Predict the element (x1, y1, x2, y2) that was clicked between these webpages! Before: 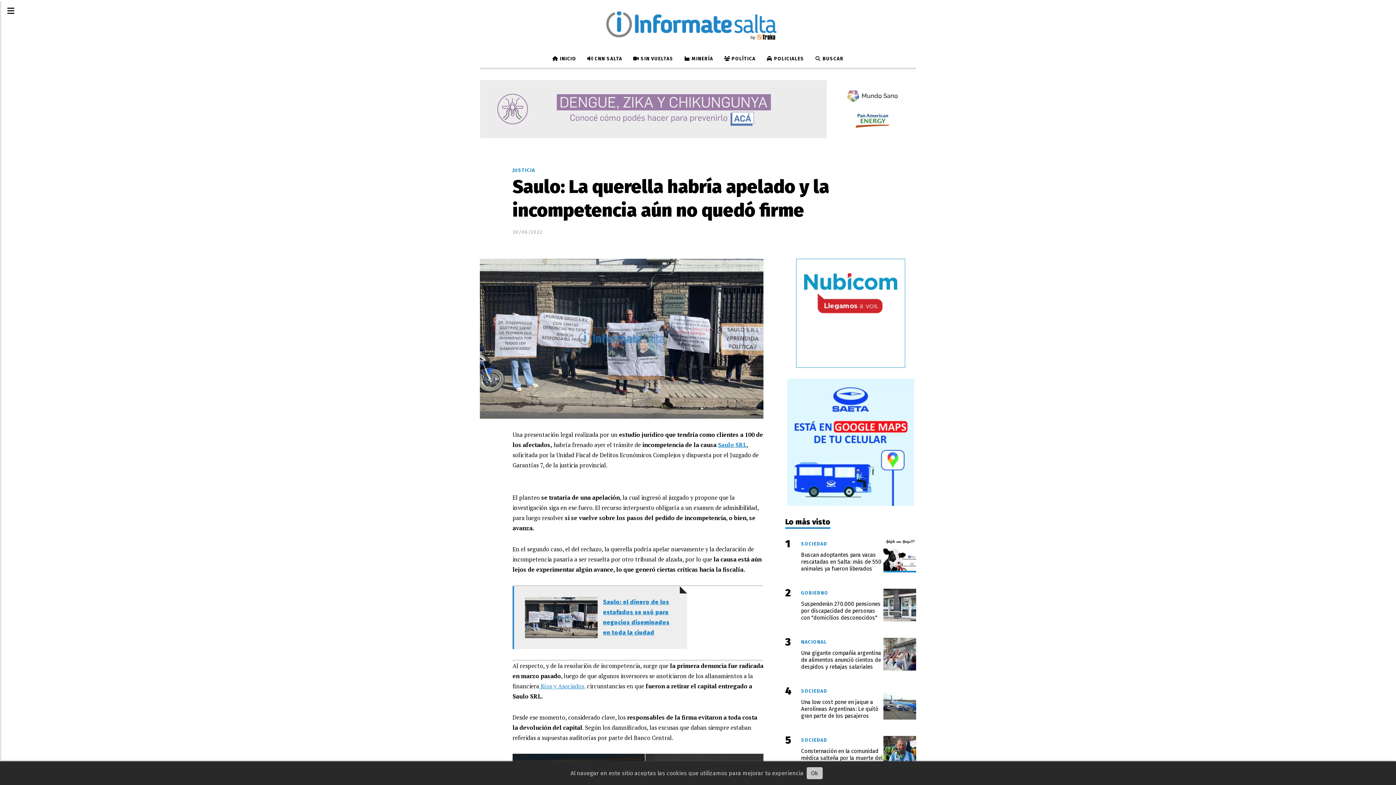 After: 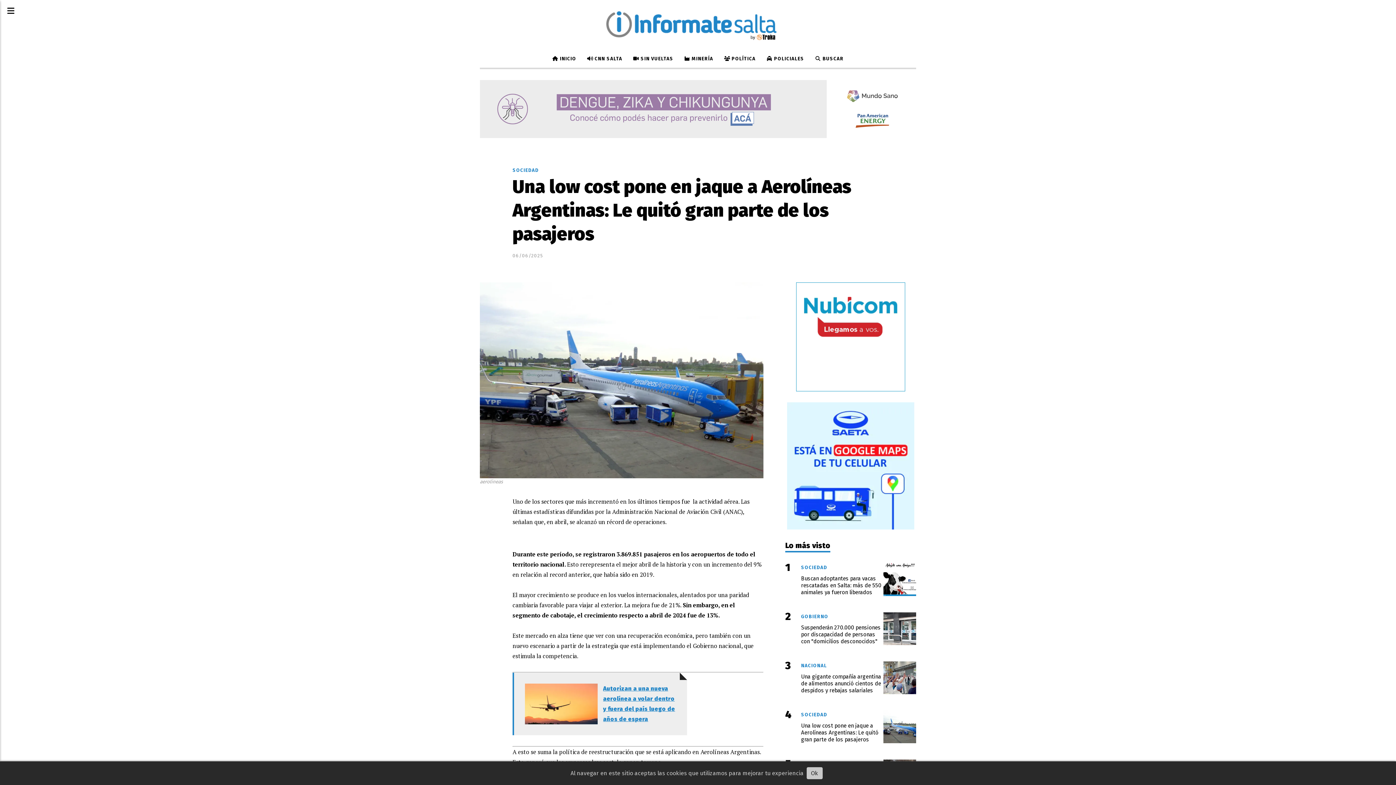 Action: bbox: (801, 699, 883, 719) label: Una low cost pone en jaque a Aerolíneas Argentinas: Le quitó gran parte de los pasajeros